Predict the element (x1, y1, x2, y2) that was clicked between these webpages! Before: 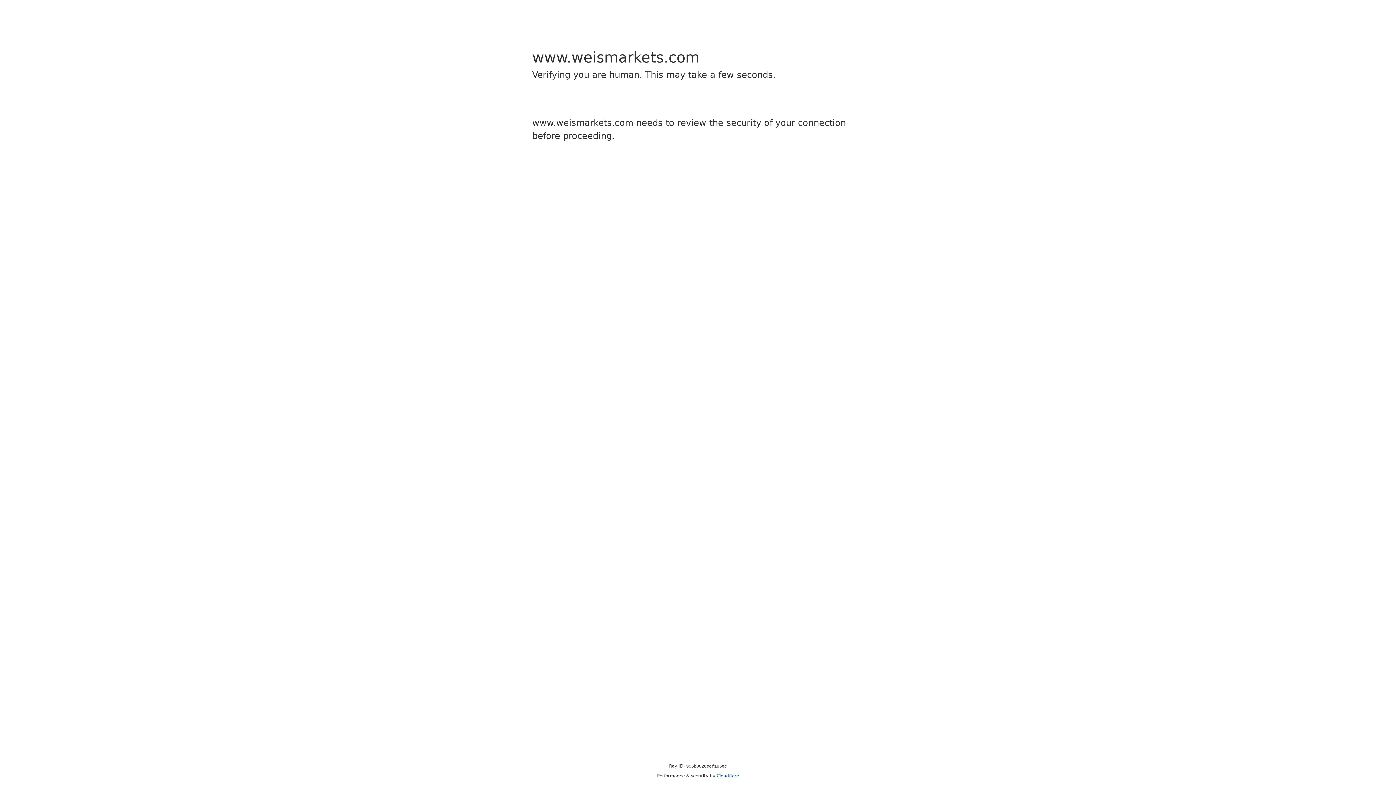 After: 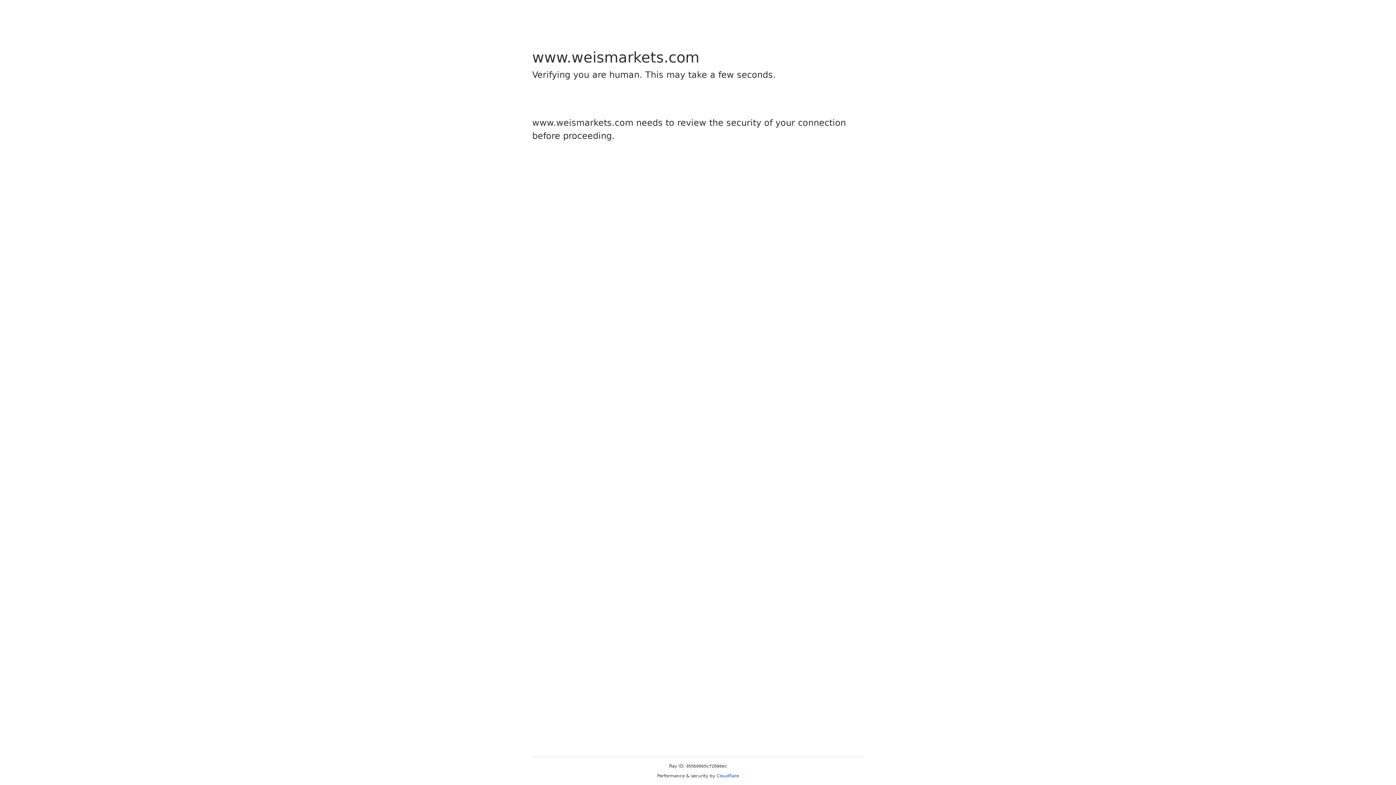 Action: label: Cloudflare bbox: (716, 773, 739, 778)